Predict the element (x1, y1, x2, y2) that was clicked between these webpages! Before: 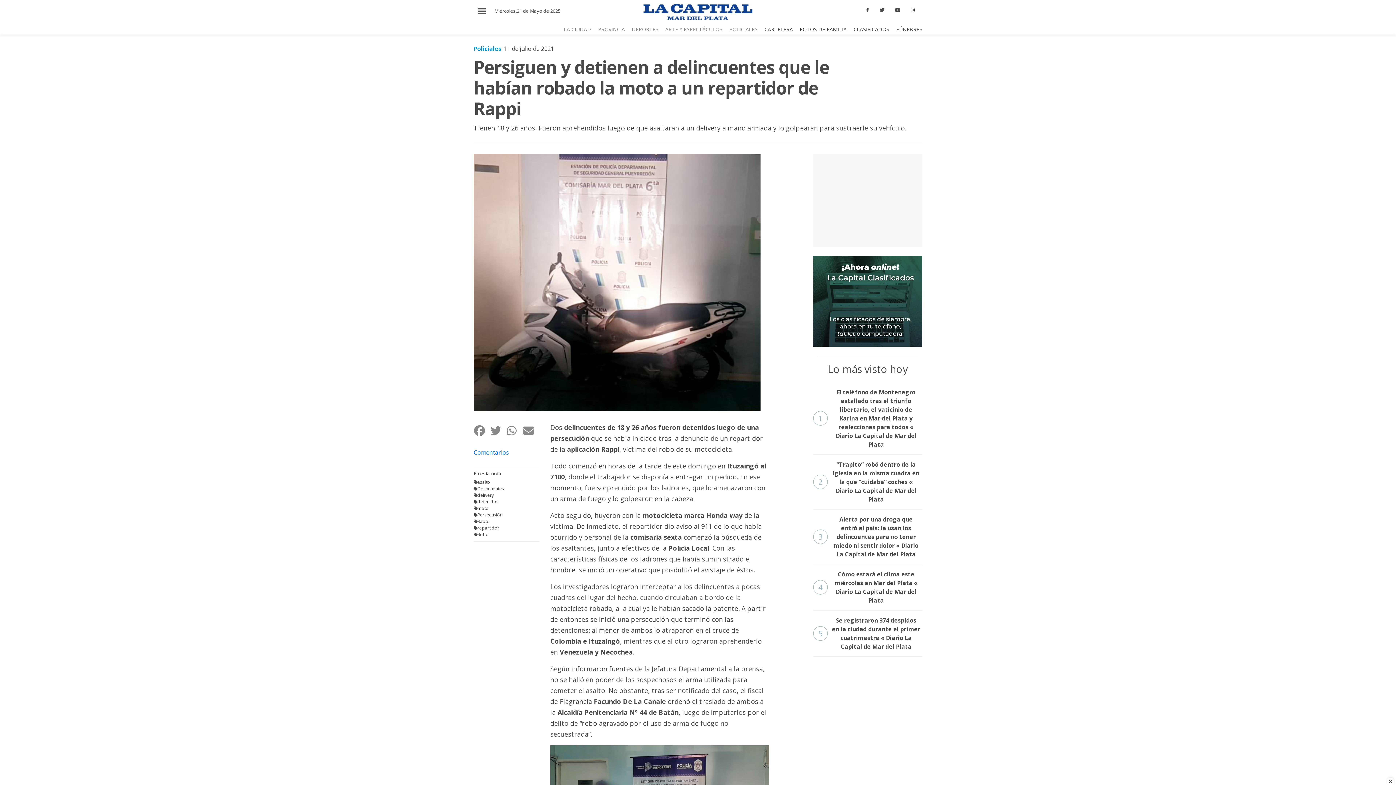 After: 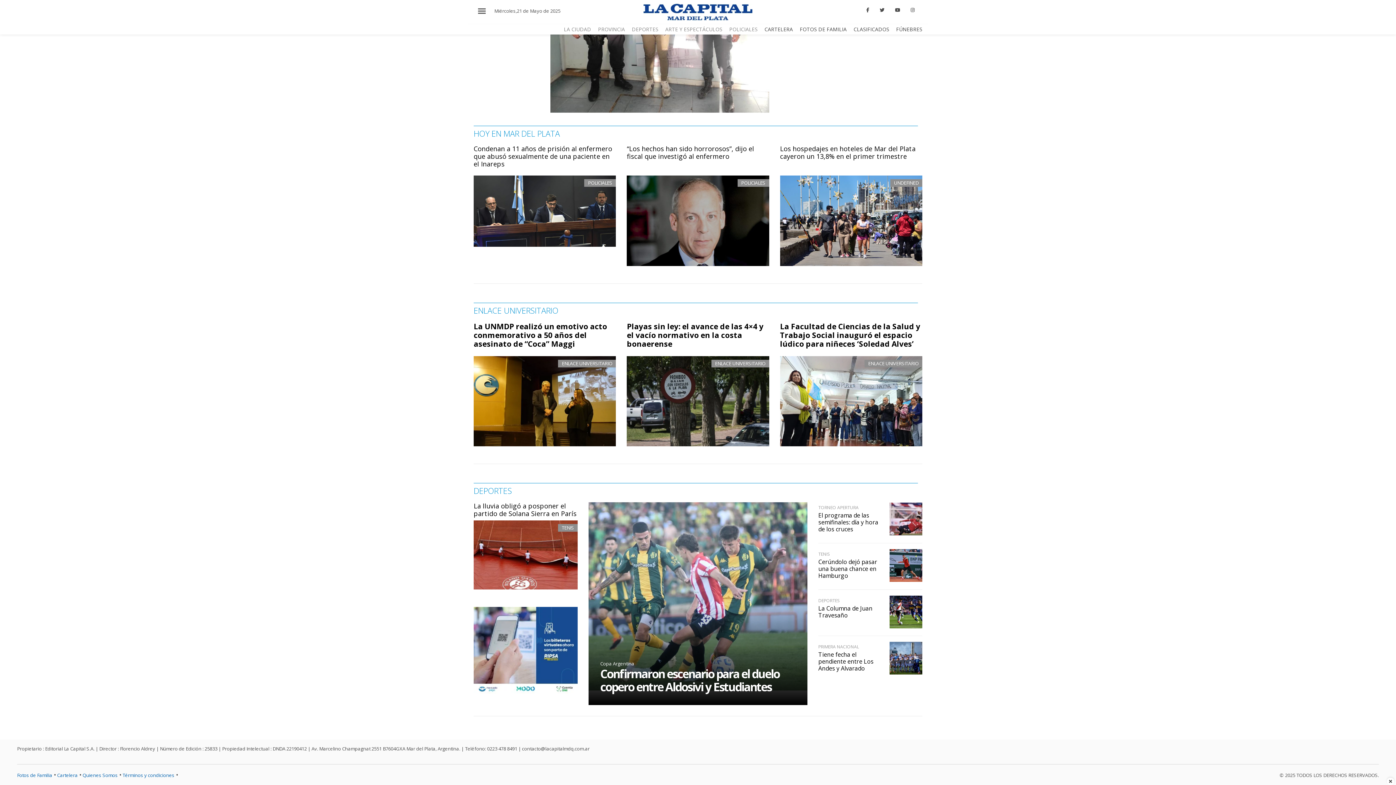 Action: bbox: (473, 444, 539, 460) label: Comentarios